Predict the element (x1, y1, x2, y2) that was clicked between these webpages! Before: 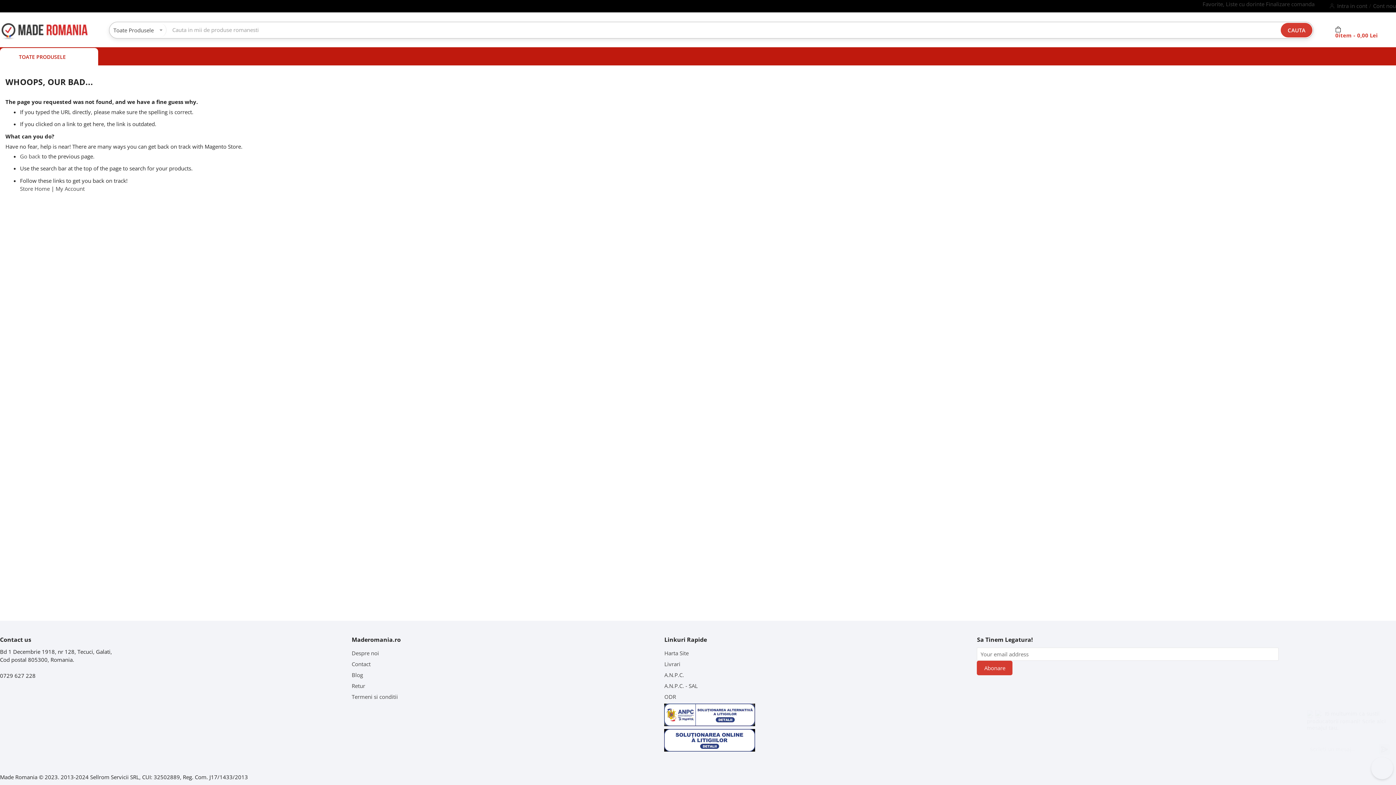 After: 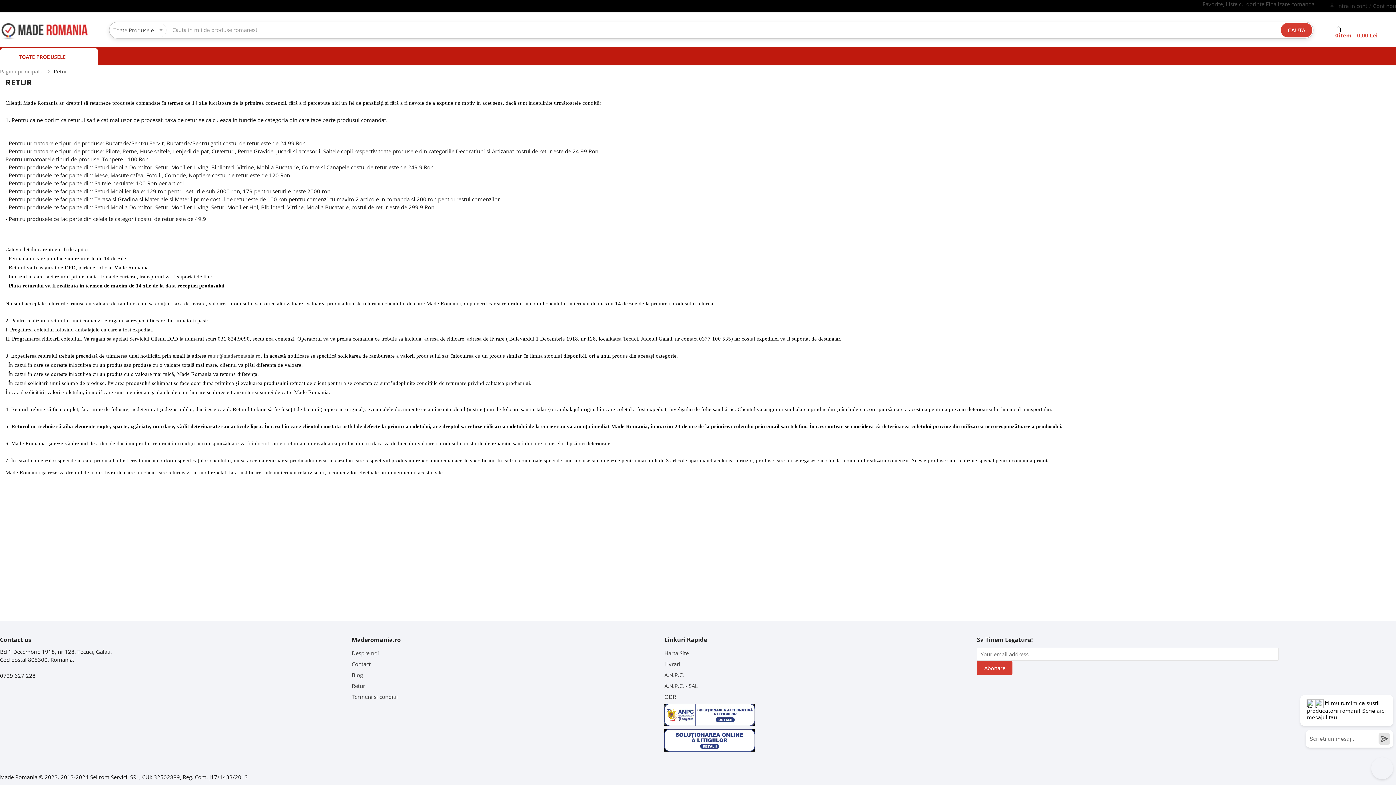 Action: label: Retur bbox: (351, 680, 365, 691)